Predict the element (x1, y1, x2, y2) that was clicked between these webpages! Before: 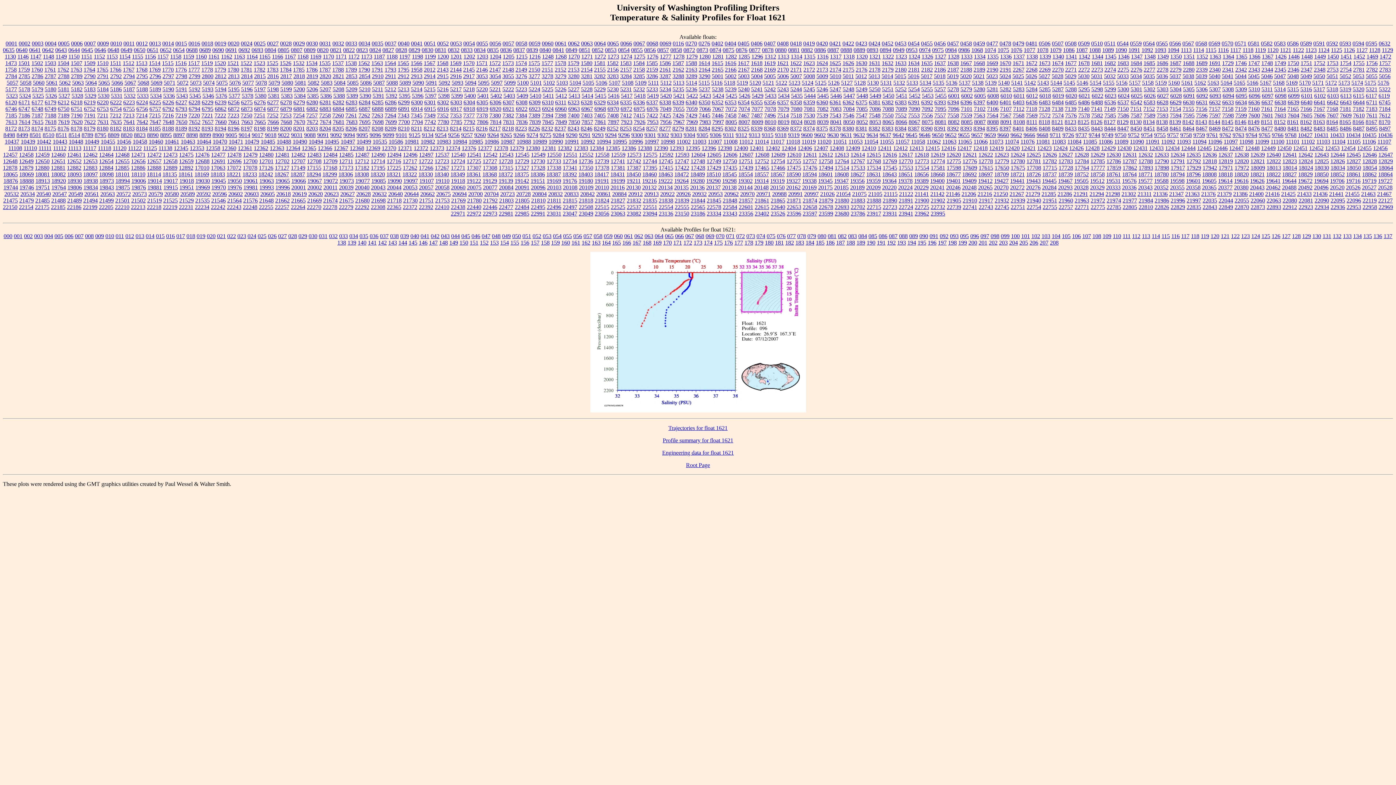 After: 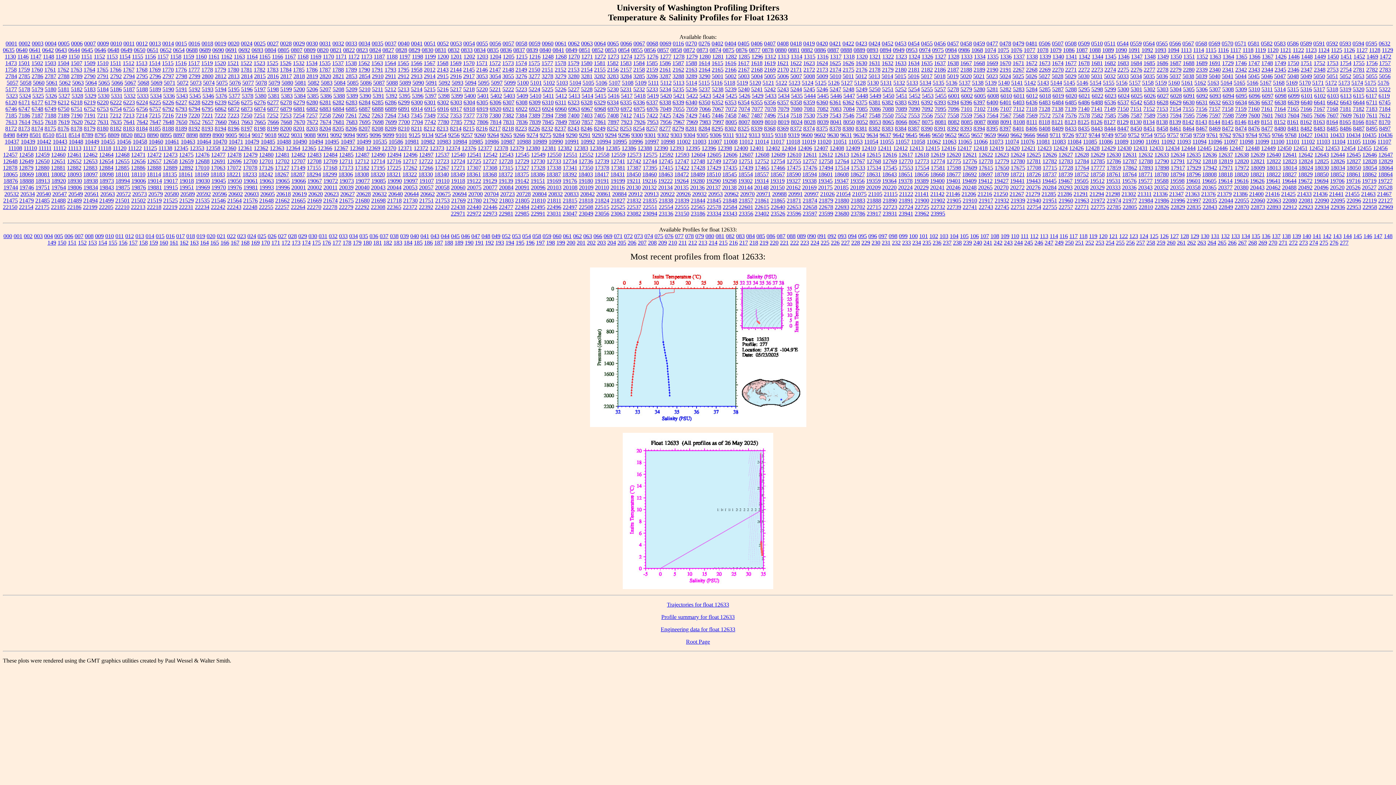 Action: label: 12633 bbox: (1154, 151, 1169, 157)